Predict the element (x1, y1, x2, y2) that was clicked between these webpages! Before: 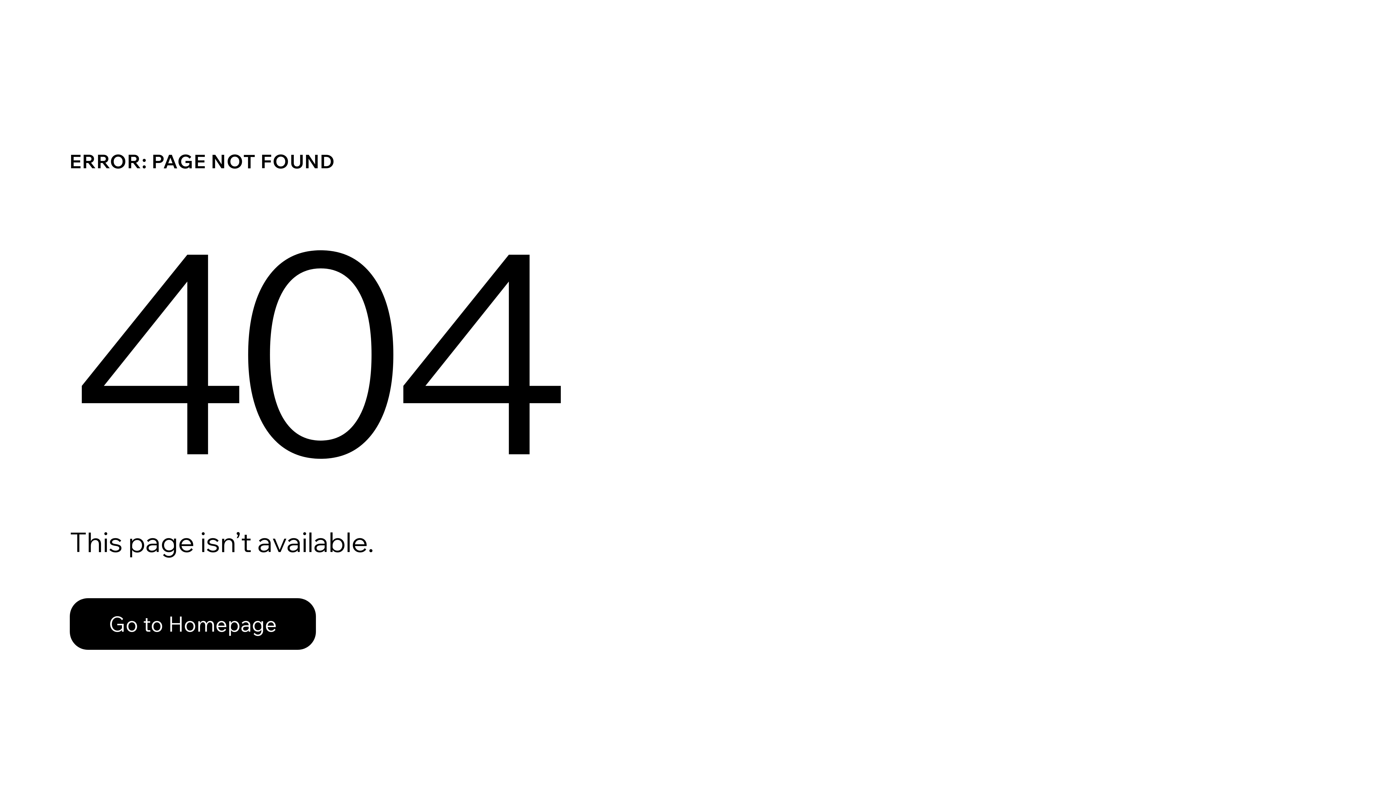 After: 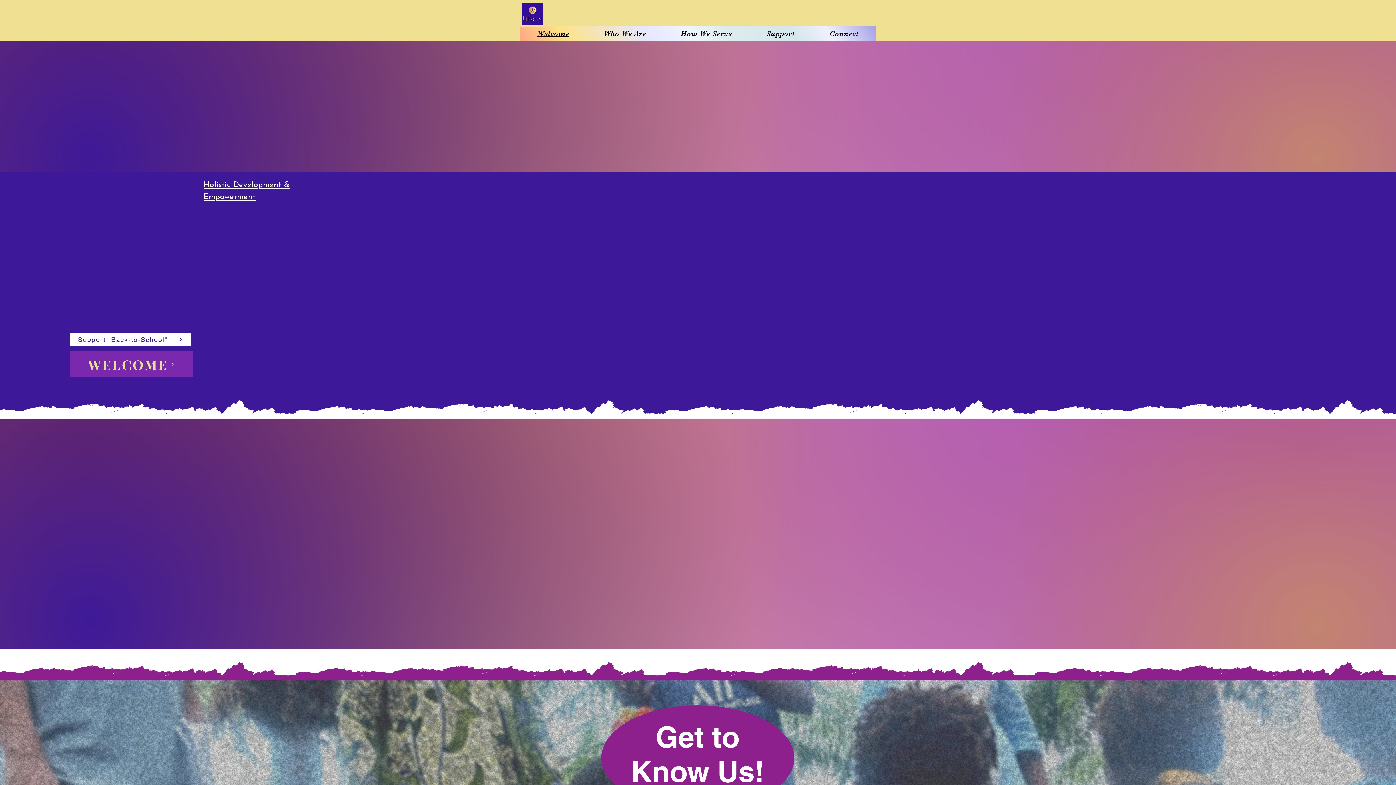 Action: label: Go to Homepage bbox: (69, 598, 316, 650)